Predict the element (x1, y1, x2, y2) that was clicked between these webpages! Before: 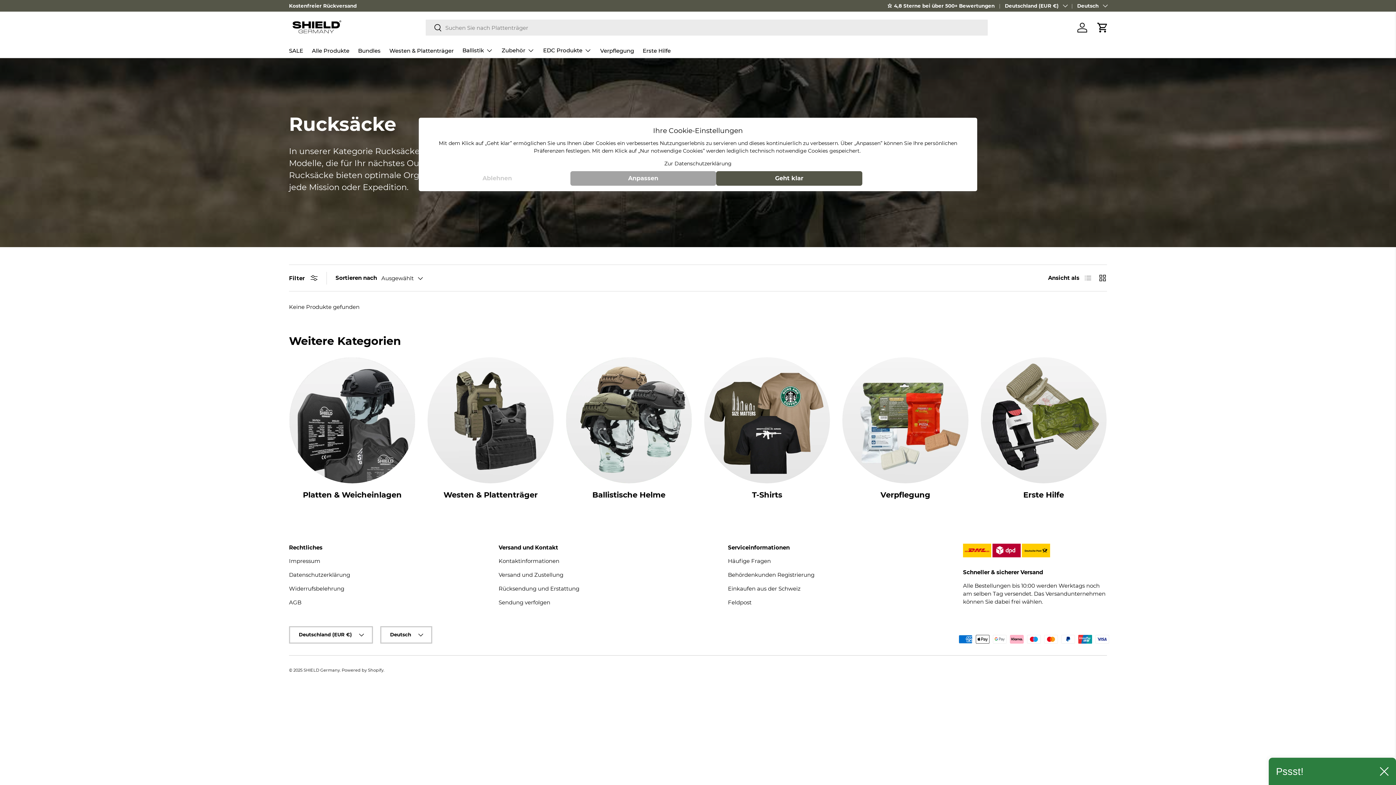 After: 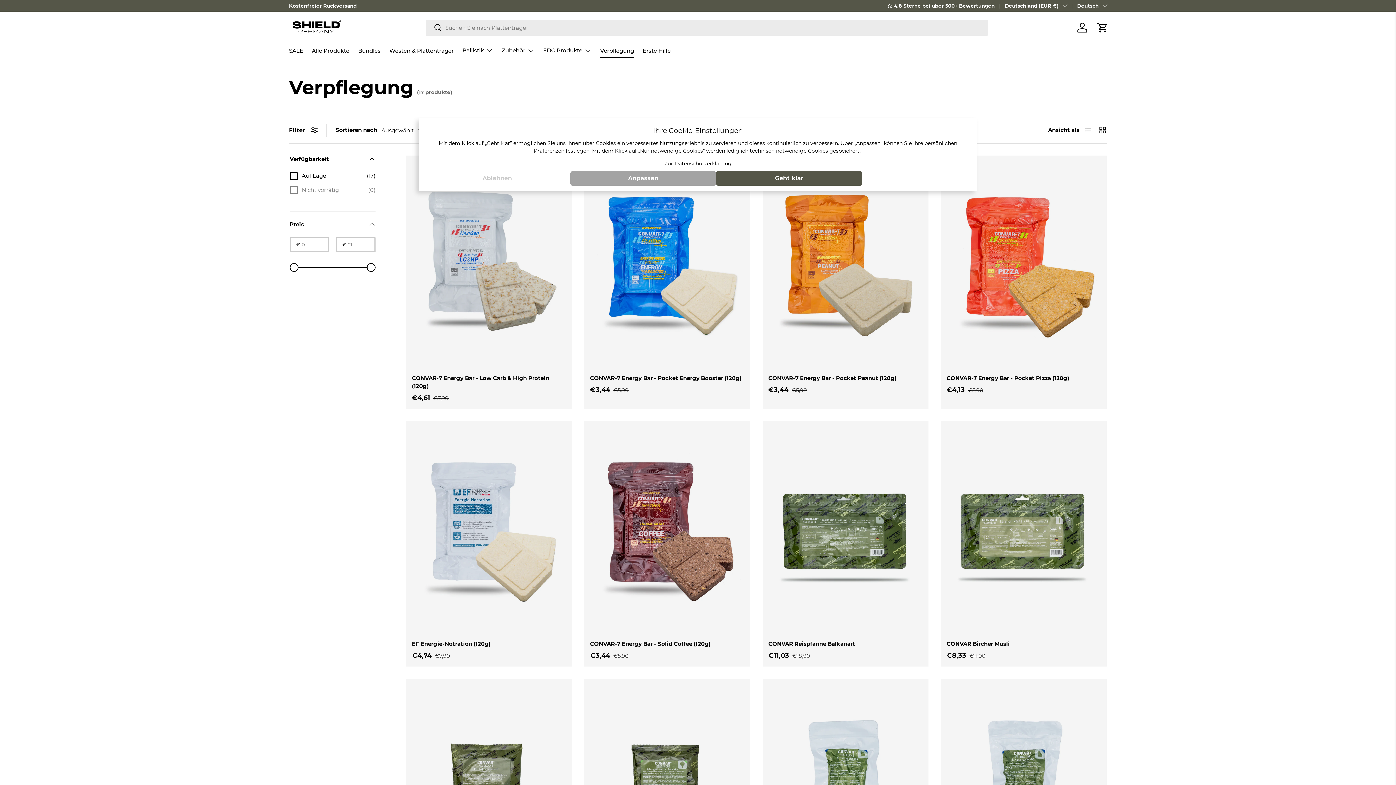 Action: label: Verpflegung bbox: (600, 44, 634, 57)